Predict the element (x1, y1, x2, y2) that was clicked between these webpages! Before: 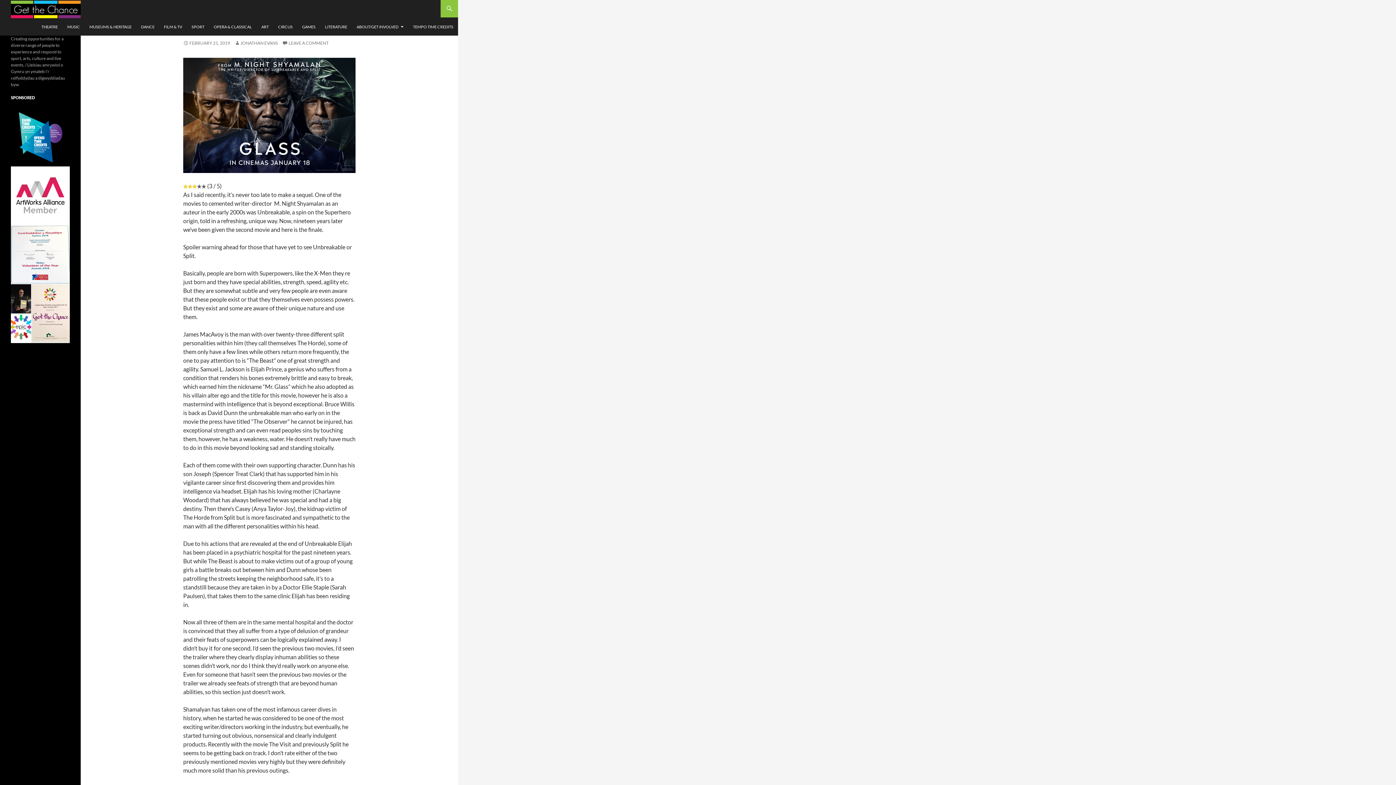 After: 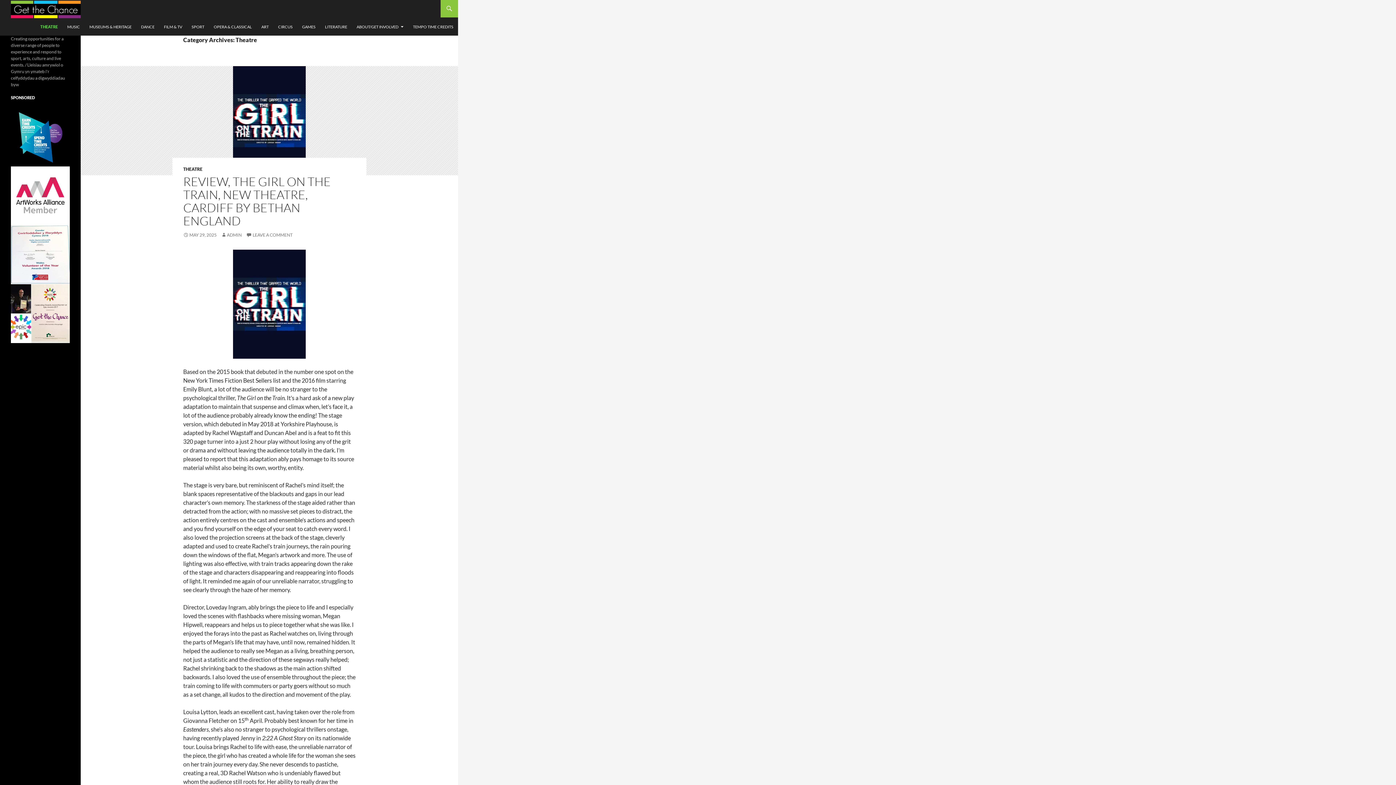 Action: bbox: (37, 18, 62, 35) label: THEATRE